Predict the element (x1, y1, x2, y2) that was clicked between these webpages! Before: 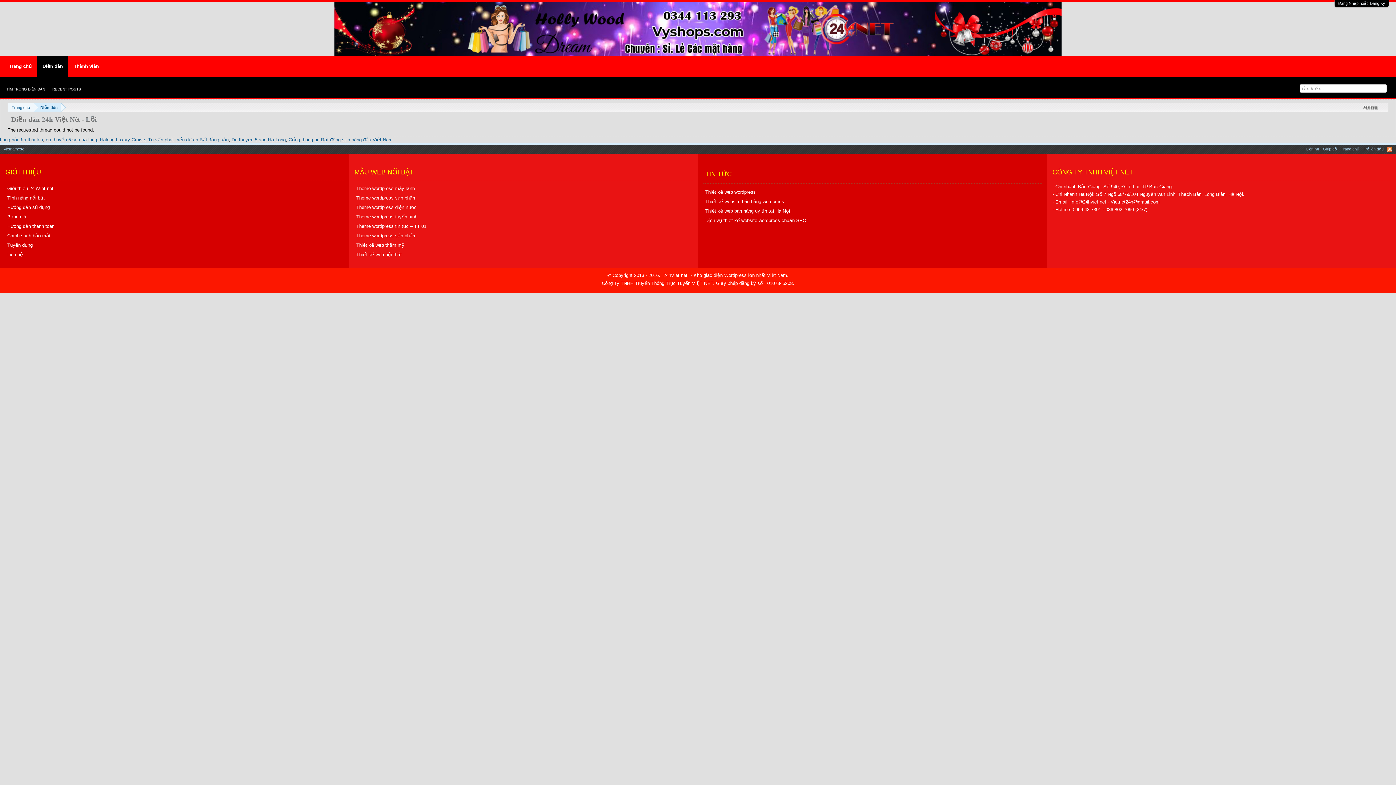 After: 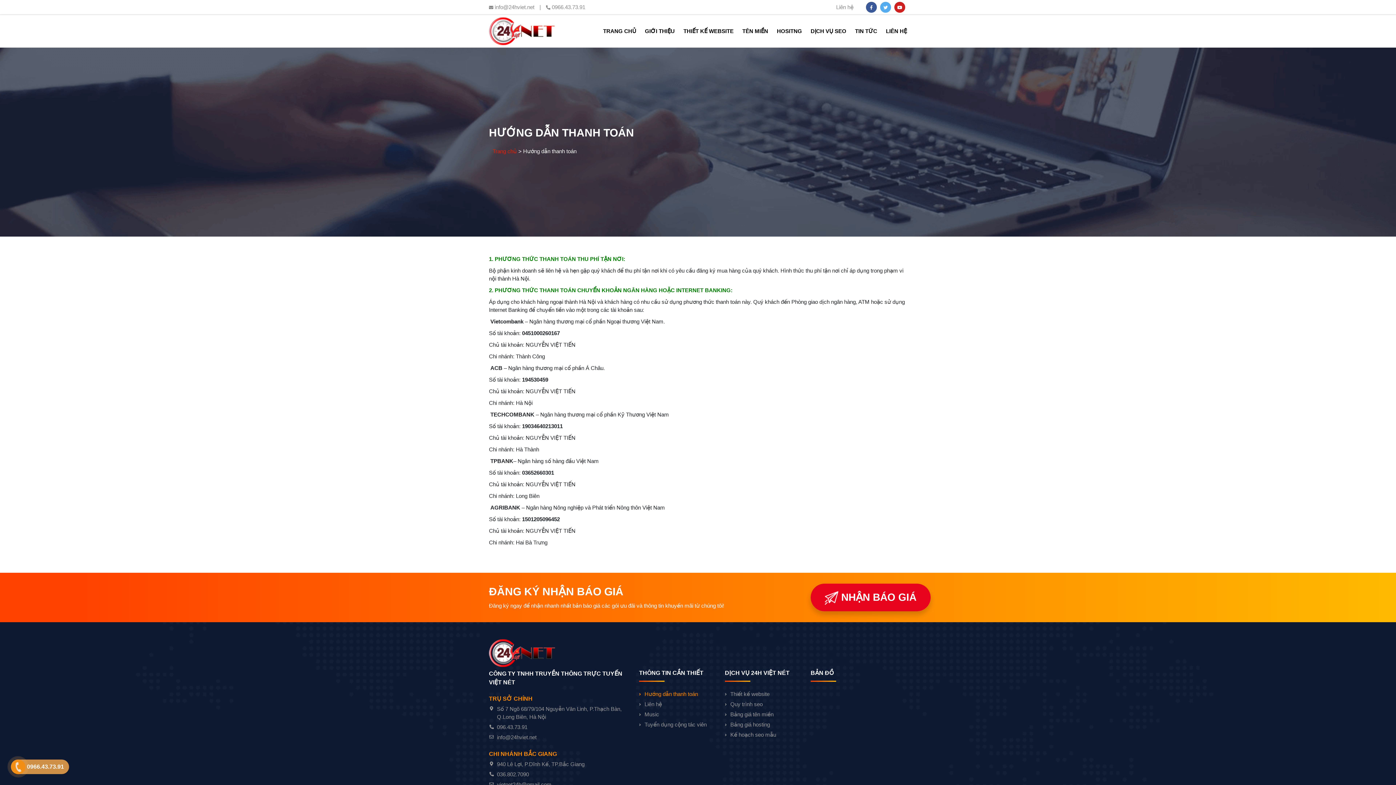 Action: label: Hướng dẫn thanh toán bbox: (5, 221, 343, 231)